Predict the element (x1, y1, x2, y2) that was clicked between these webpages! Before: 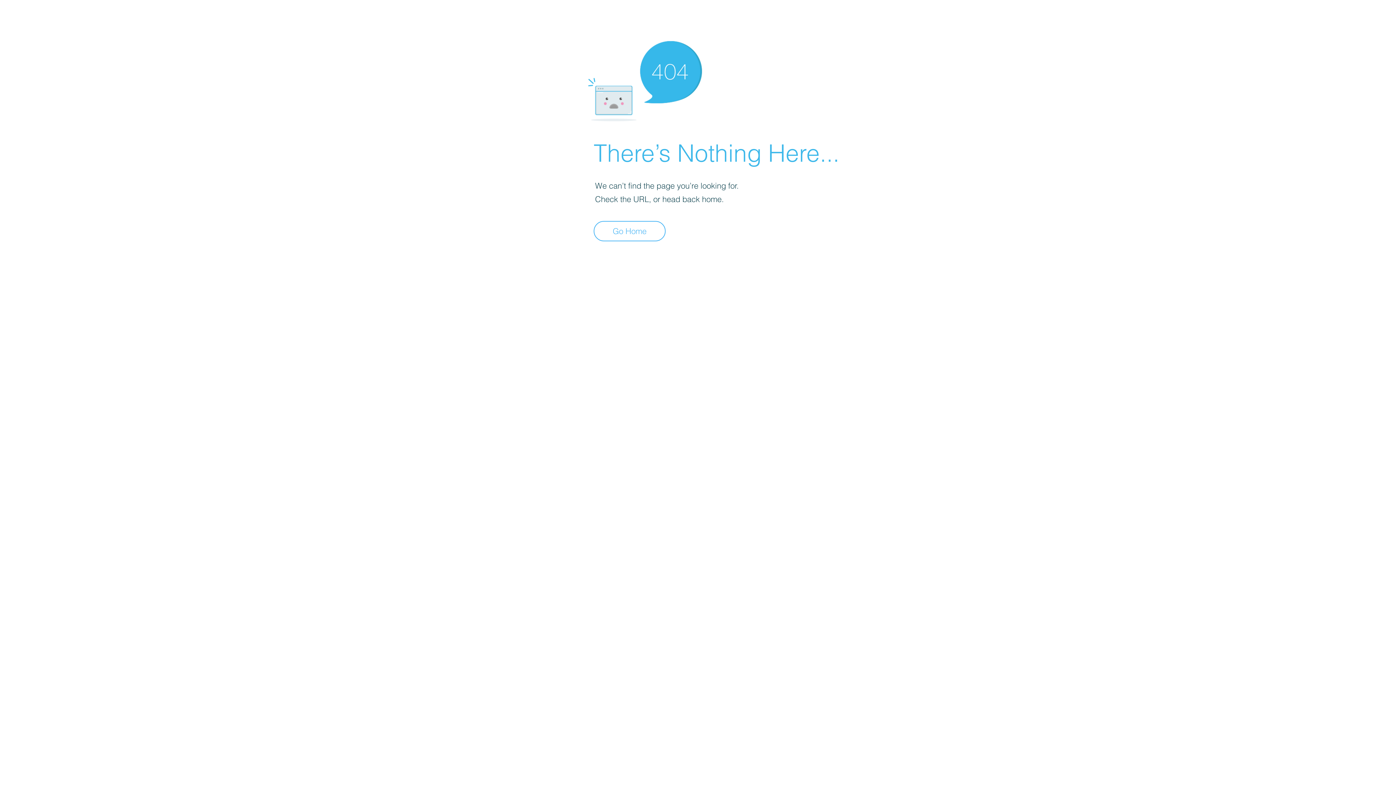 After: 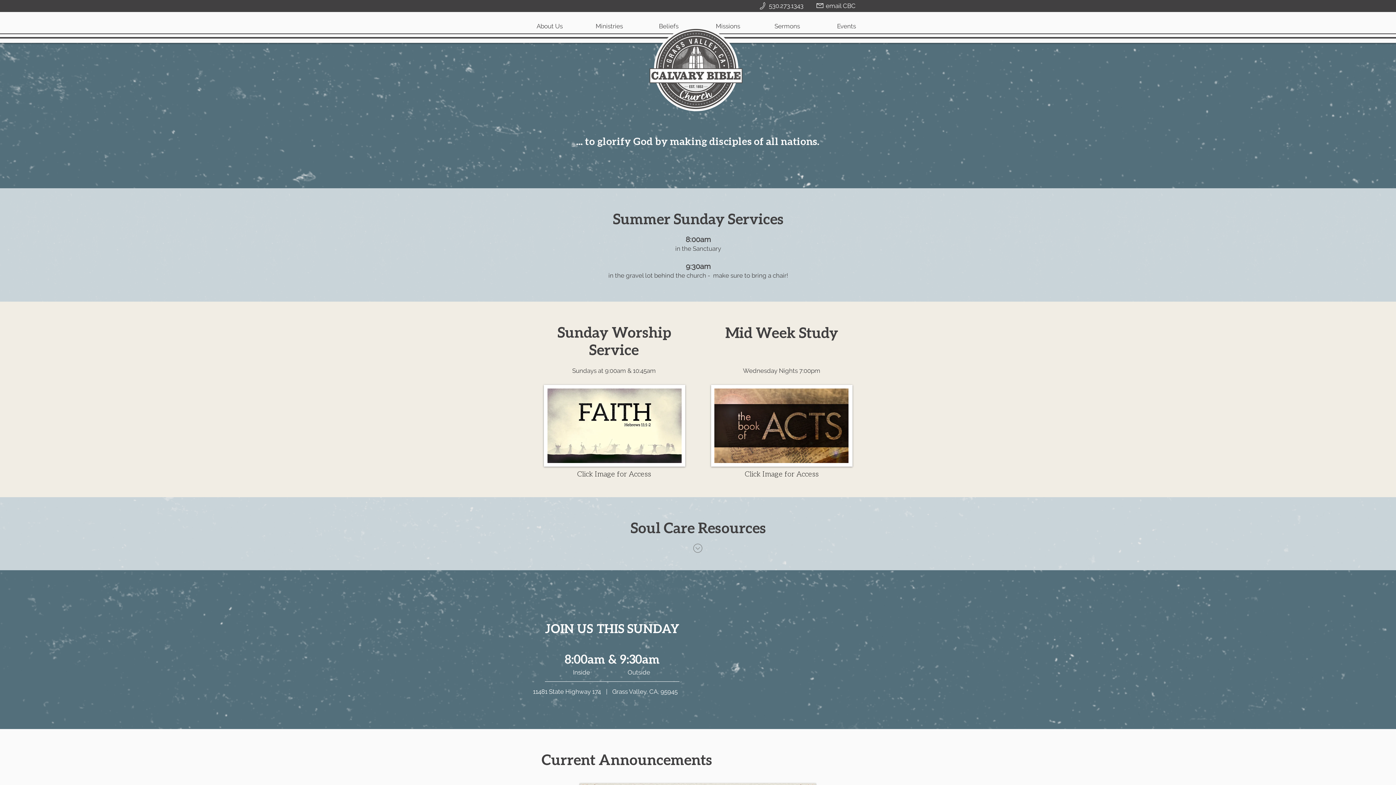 Action: bbox: (593, 221, 665, 241) label: Go Home